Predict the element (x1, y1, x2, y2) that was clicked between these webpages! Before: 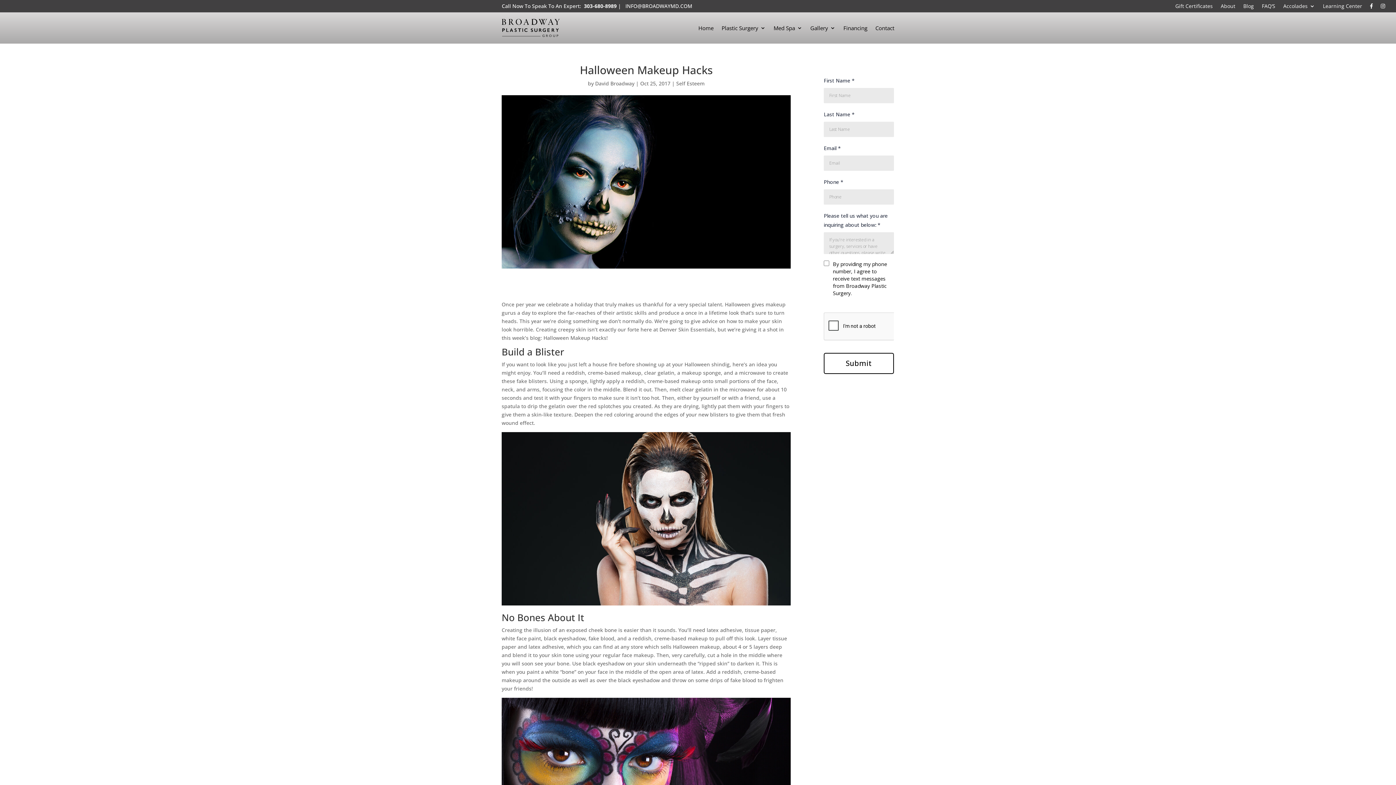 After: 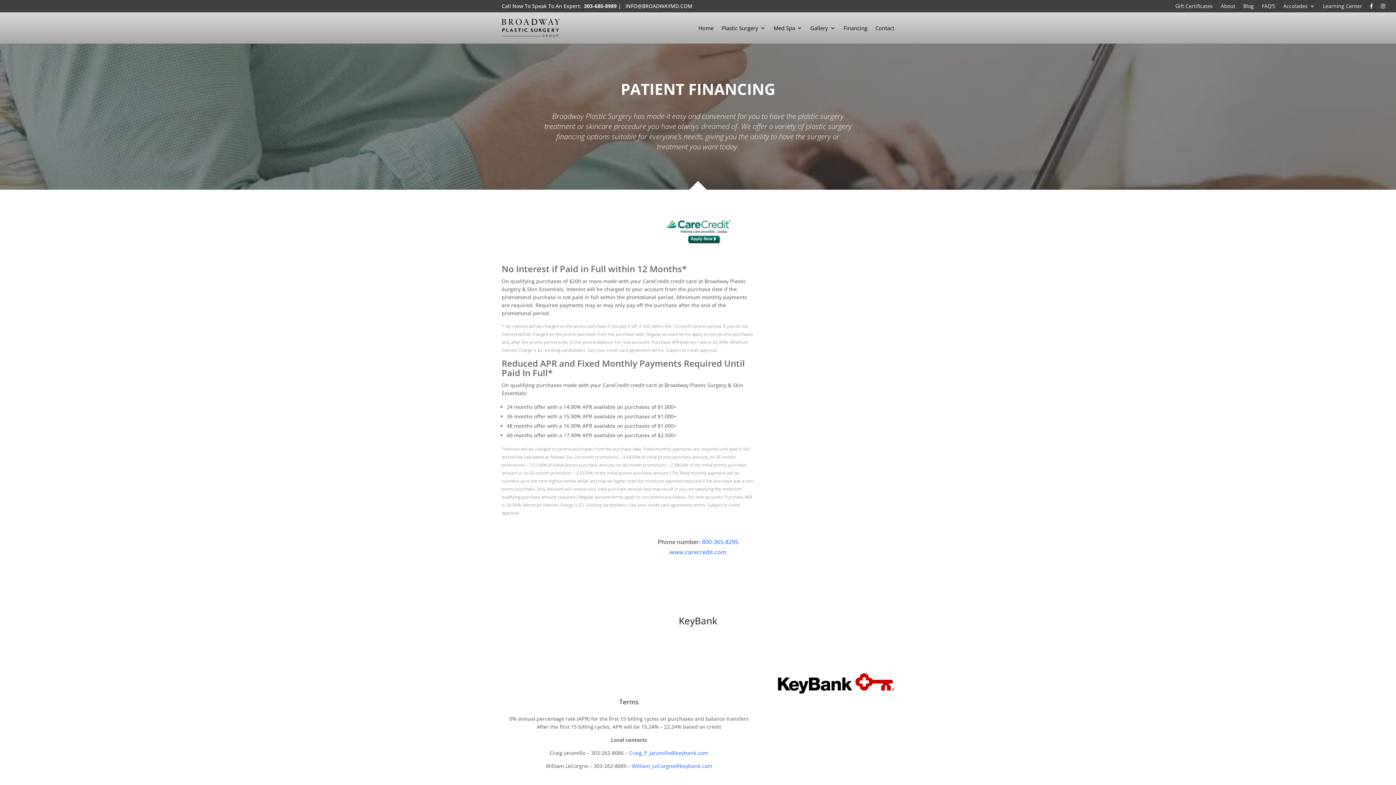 Action: bbox: (843, 14, 867, 41) label: Financing